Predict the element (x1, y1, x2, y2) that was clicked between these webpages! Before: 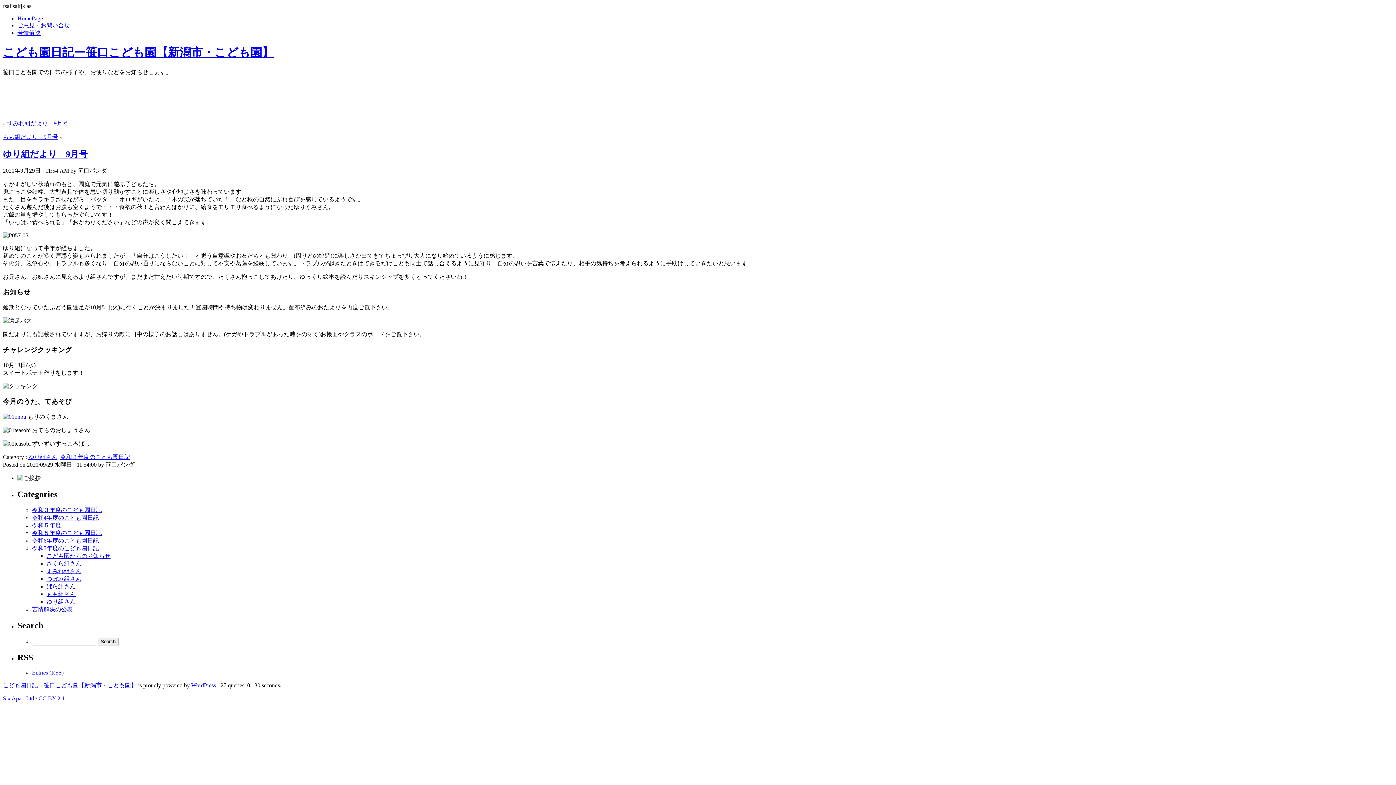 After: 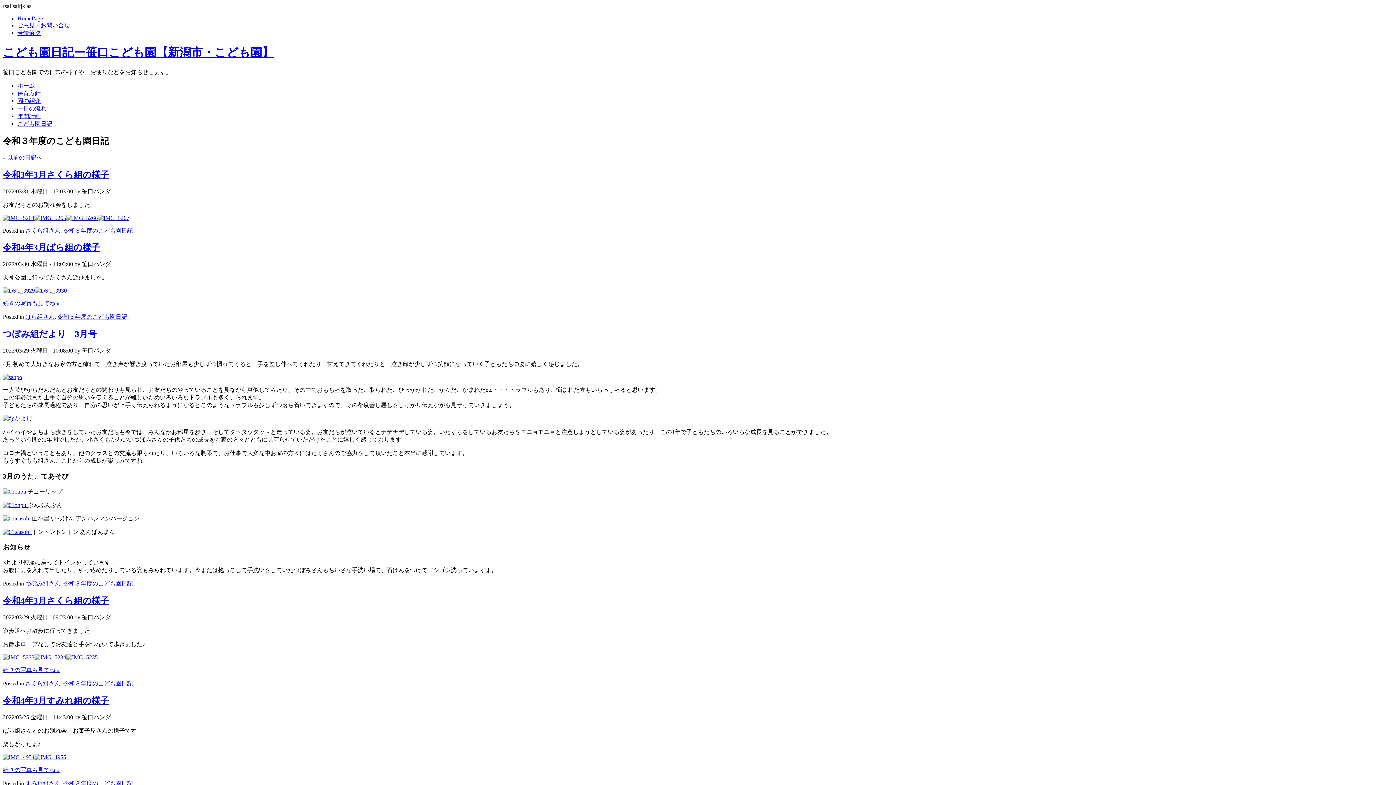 Action: label: 令和３年度のこども園日記 bbox: (32, 507, 101, 513)